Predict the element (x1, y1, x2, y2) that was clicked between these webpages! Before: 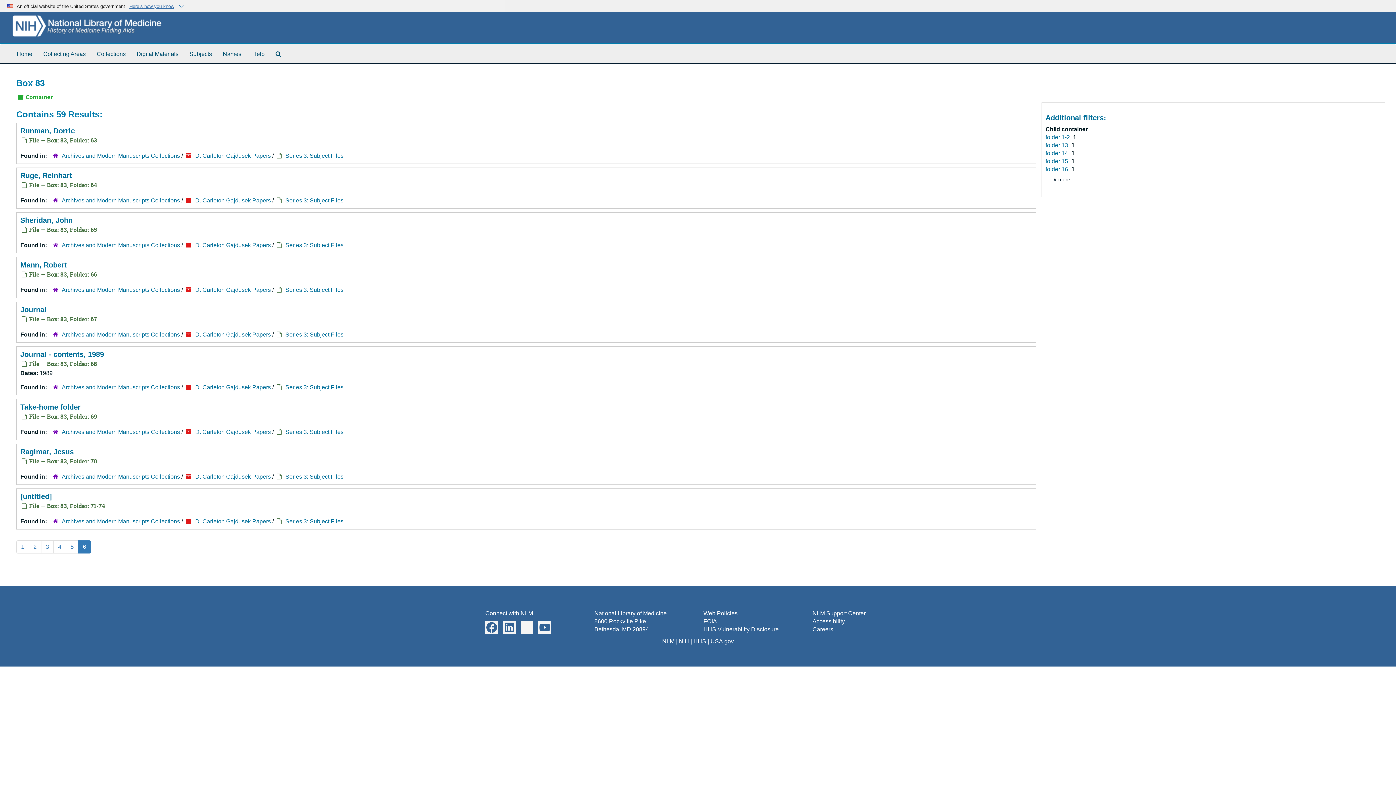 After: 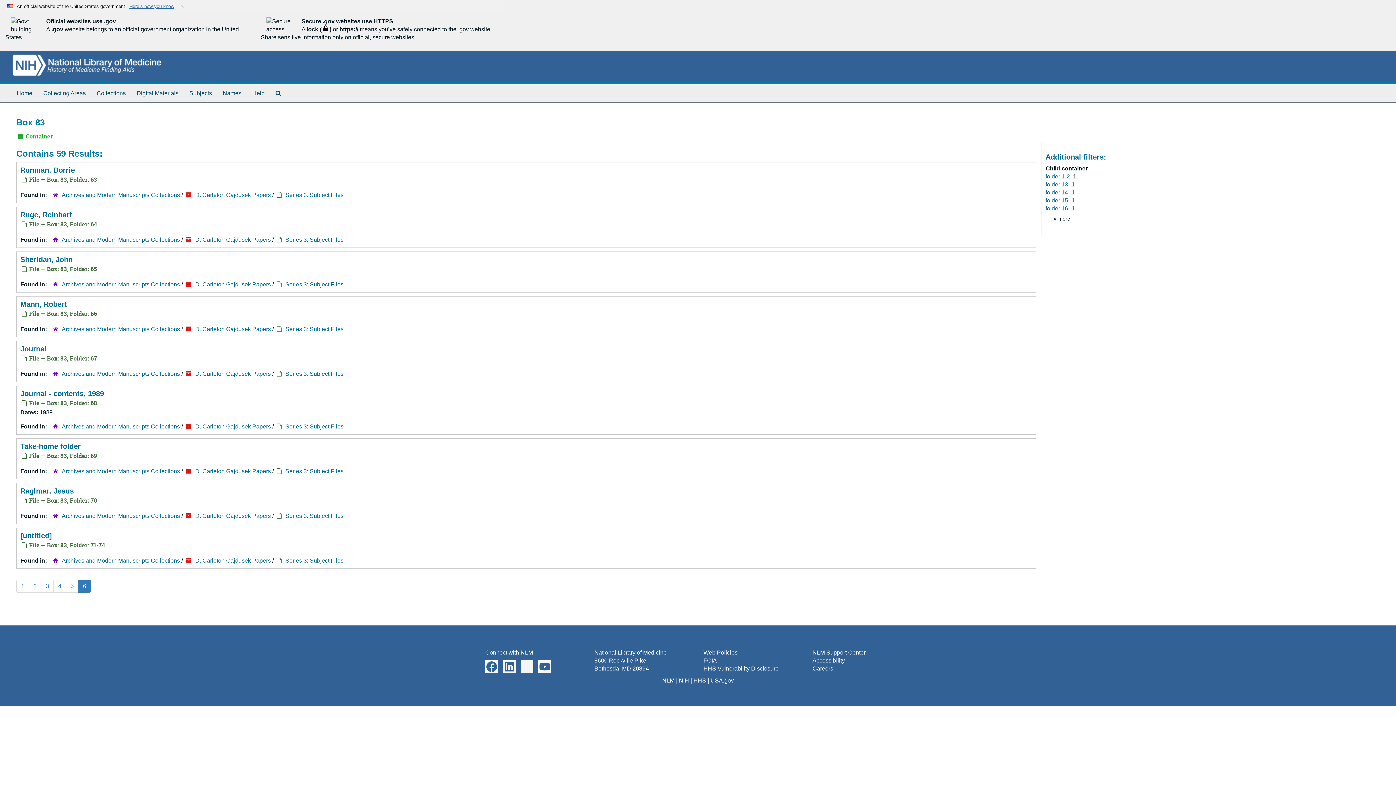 Action: label:  An official website of the United States government   Here’s how you know  bbox: (5, 0, 186, 11)